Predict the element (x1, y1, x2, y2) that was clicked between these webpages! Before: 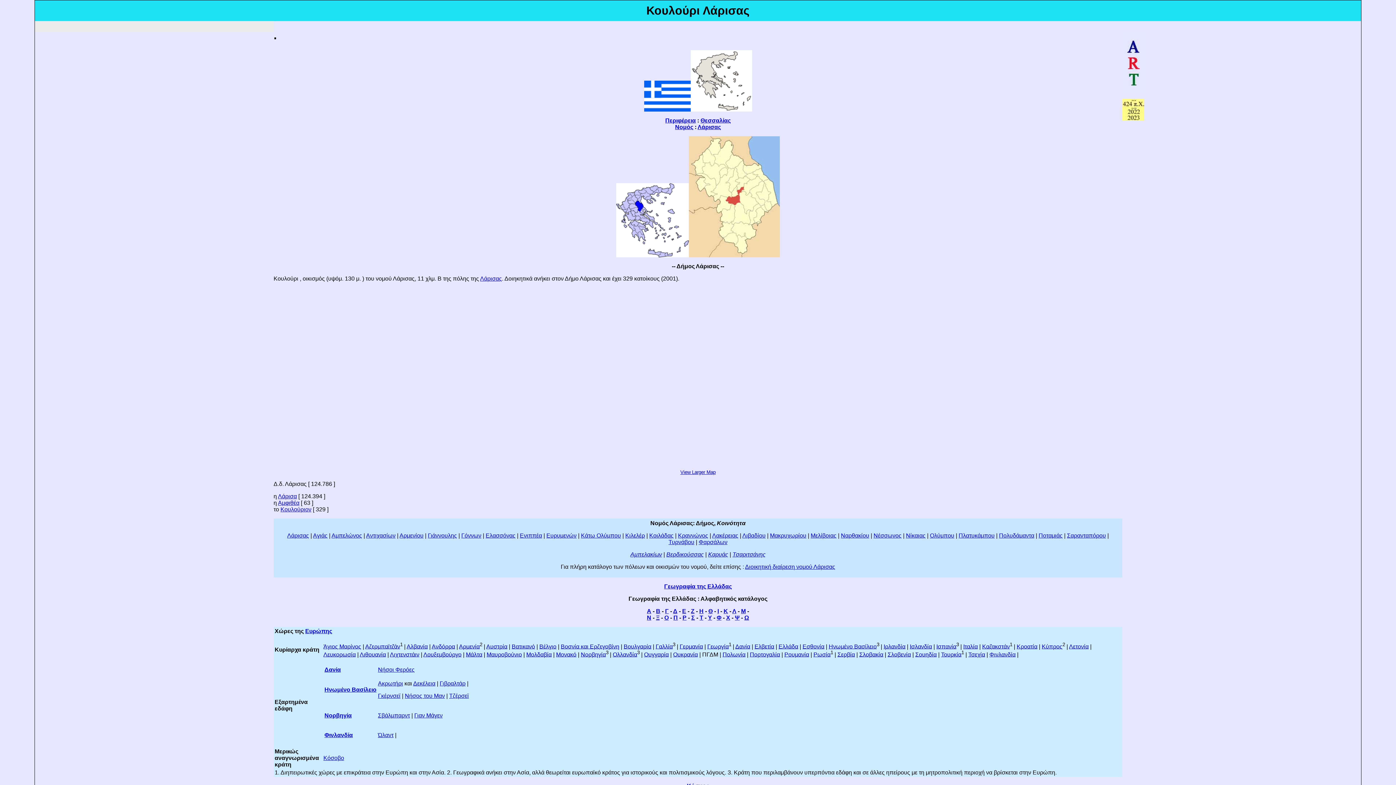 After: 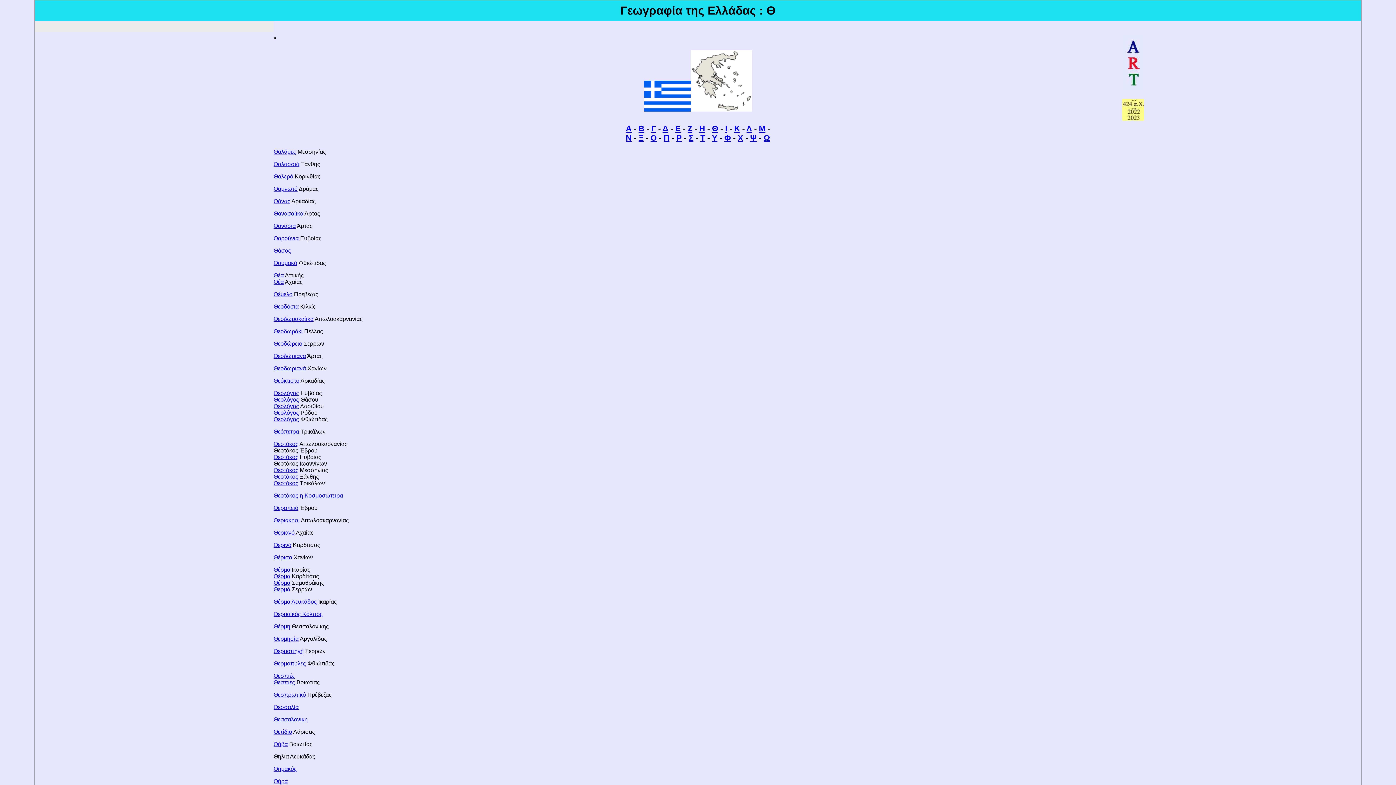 Action: bbox: (708, 608, 712, 614) label: Θ